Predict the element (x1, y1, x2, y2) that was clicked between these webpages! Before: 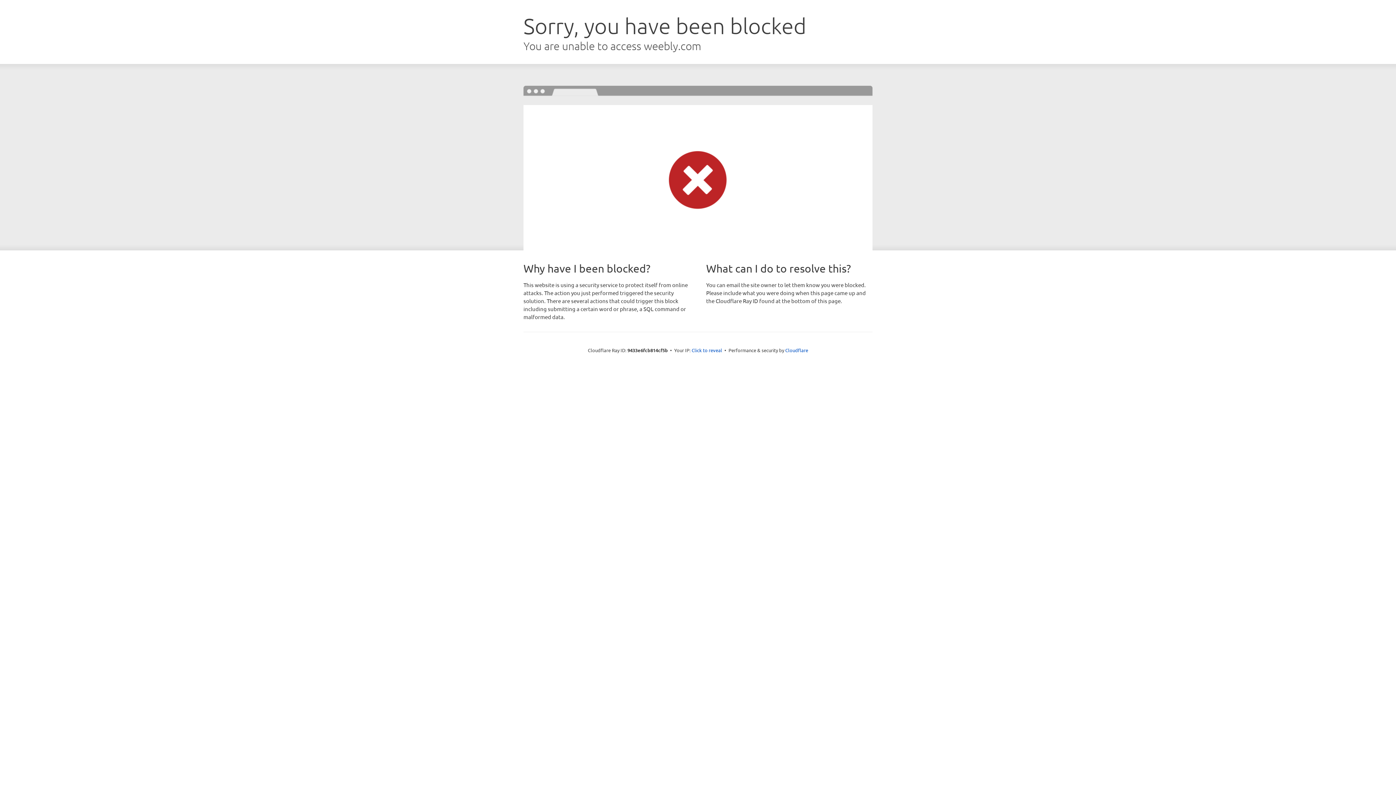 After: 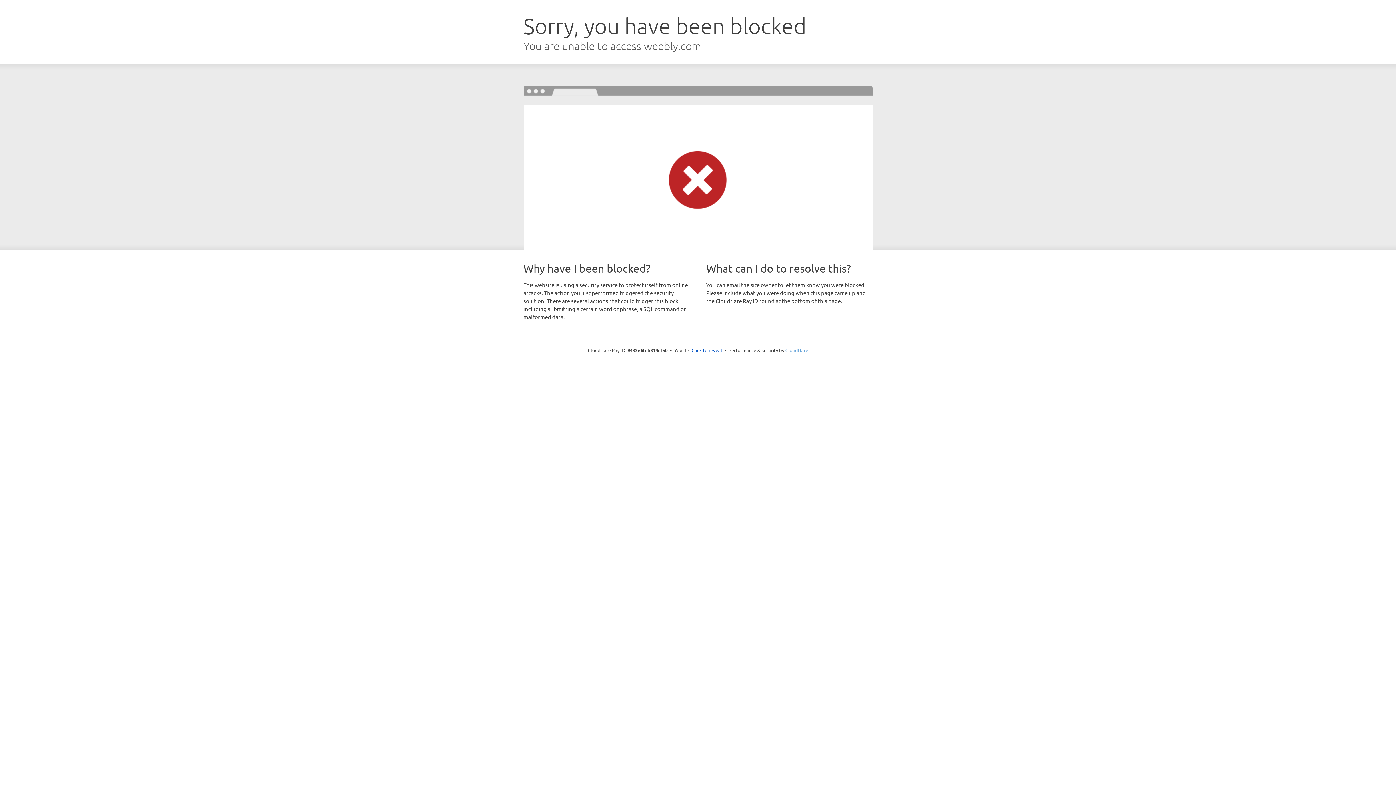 Action: bbox: (785, 347, 808, 353) label: Cloudflare